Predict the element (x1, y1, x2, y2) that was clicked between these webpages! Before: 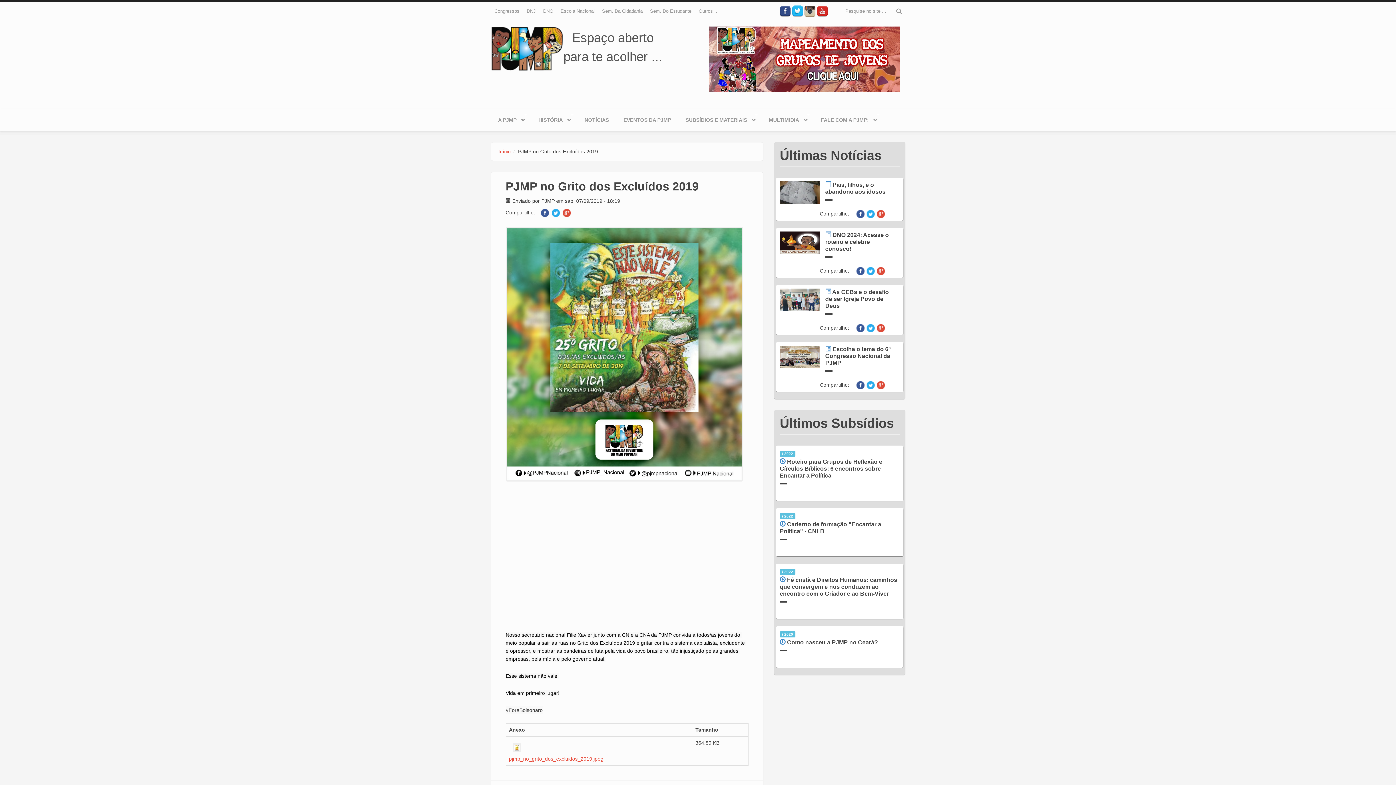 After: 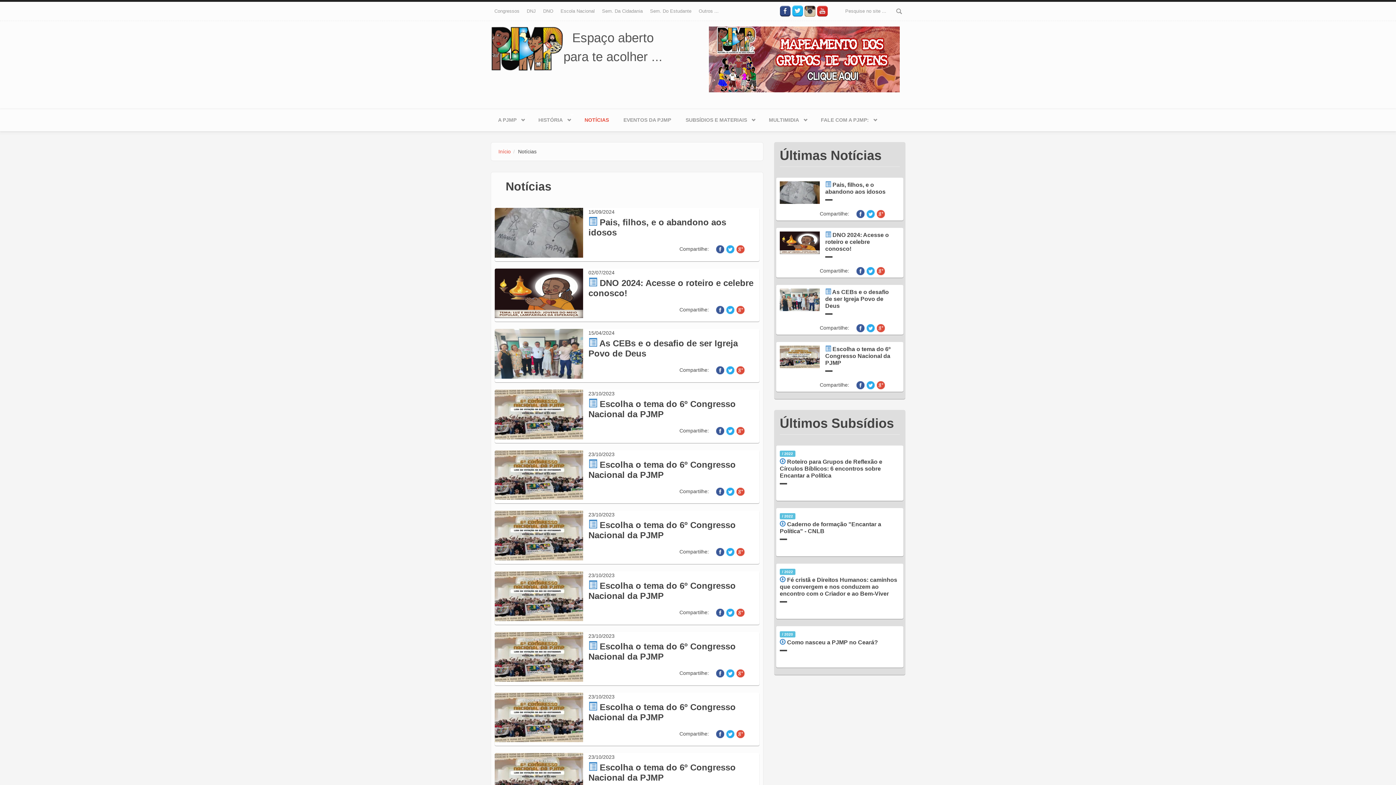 Action: label: NOTÍCIAS bbox: (577, 109, 616, 131)